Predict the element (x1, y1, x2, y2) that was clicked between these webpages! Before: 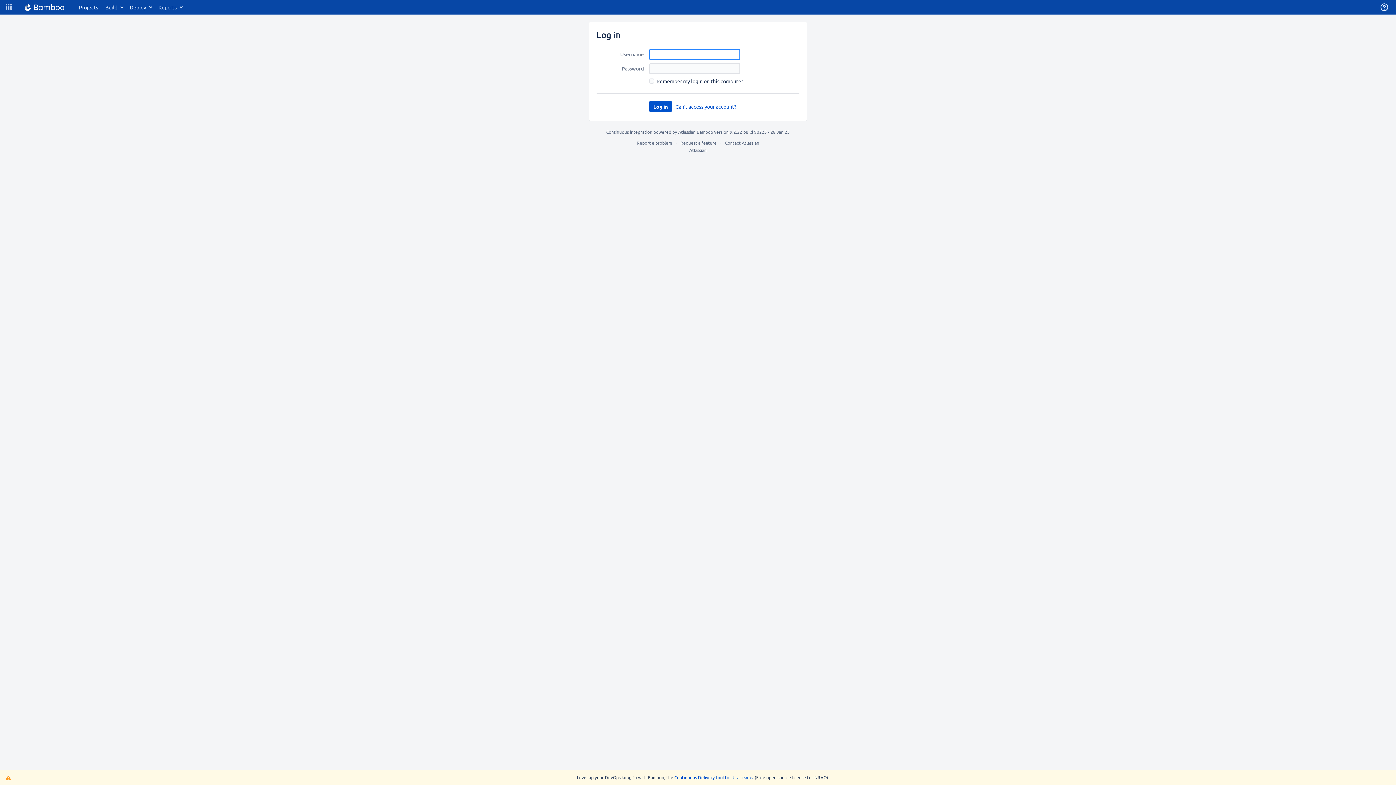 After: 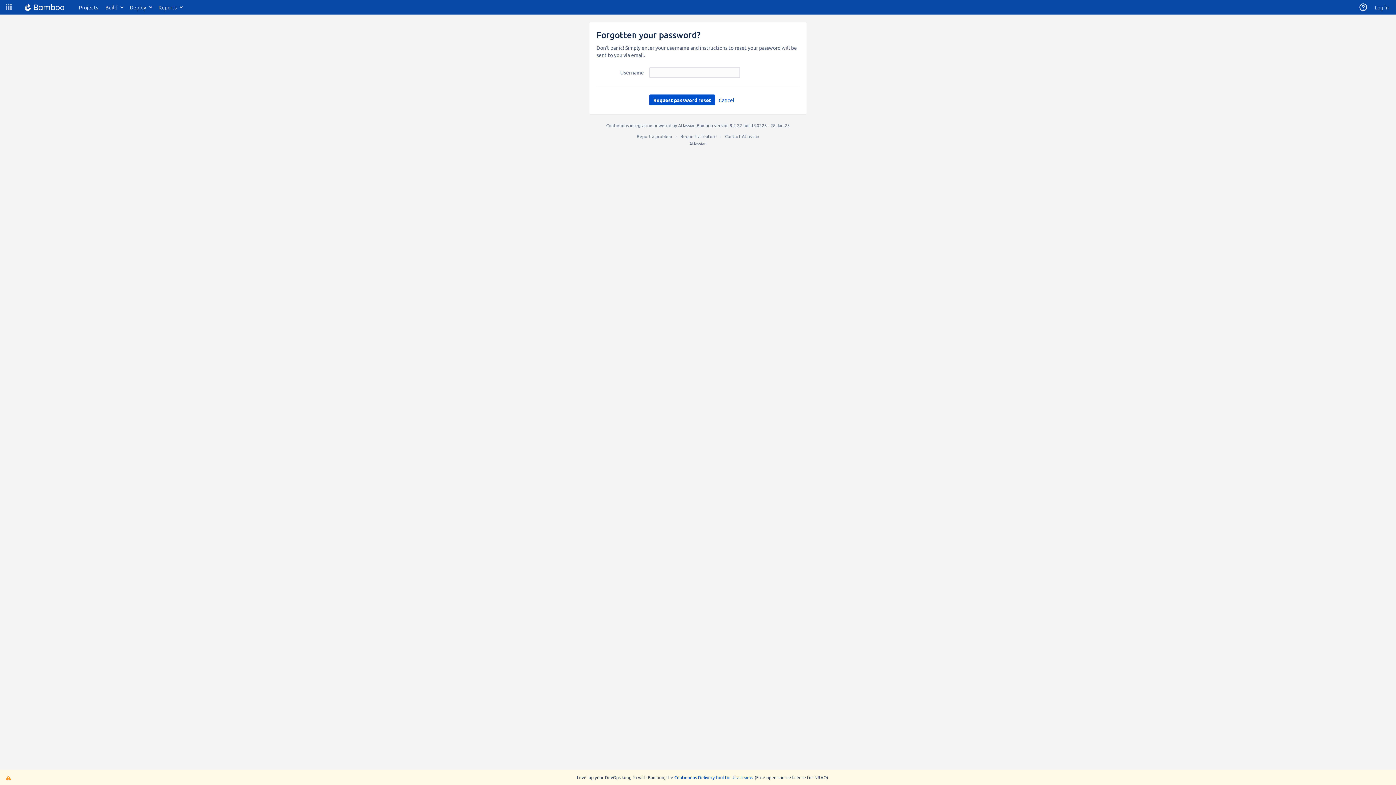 Action: bbox: (672, 101, 740, 112) label: Can’t access your account?